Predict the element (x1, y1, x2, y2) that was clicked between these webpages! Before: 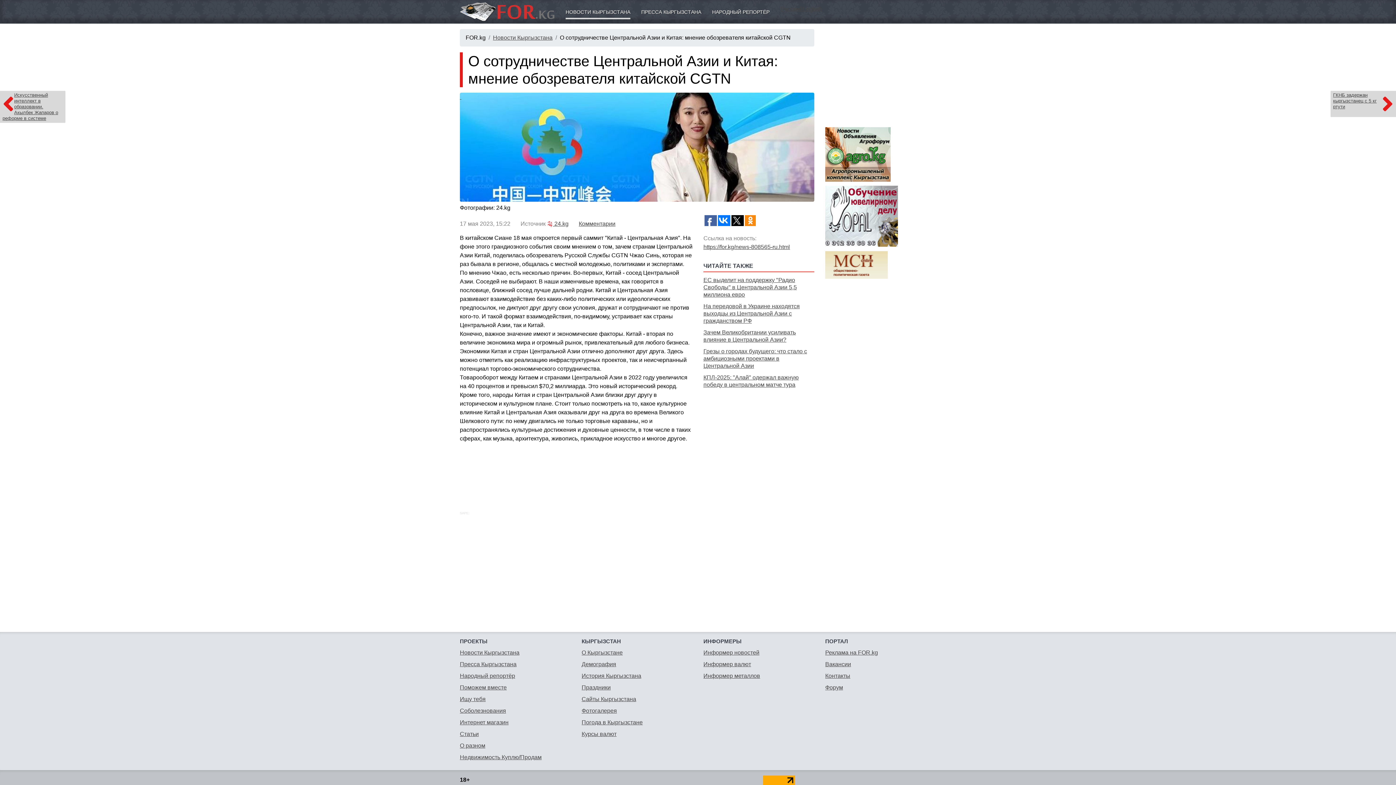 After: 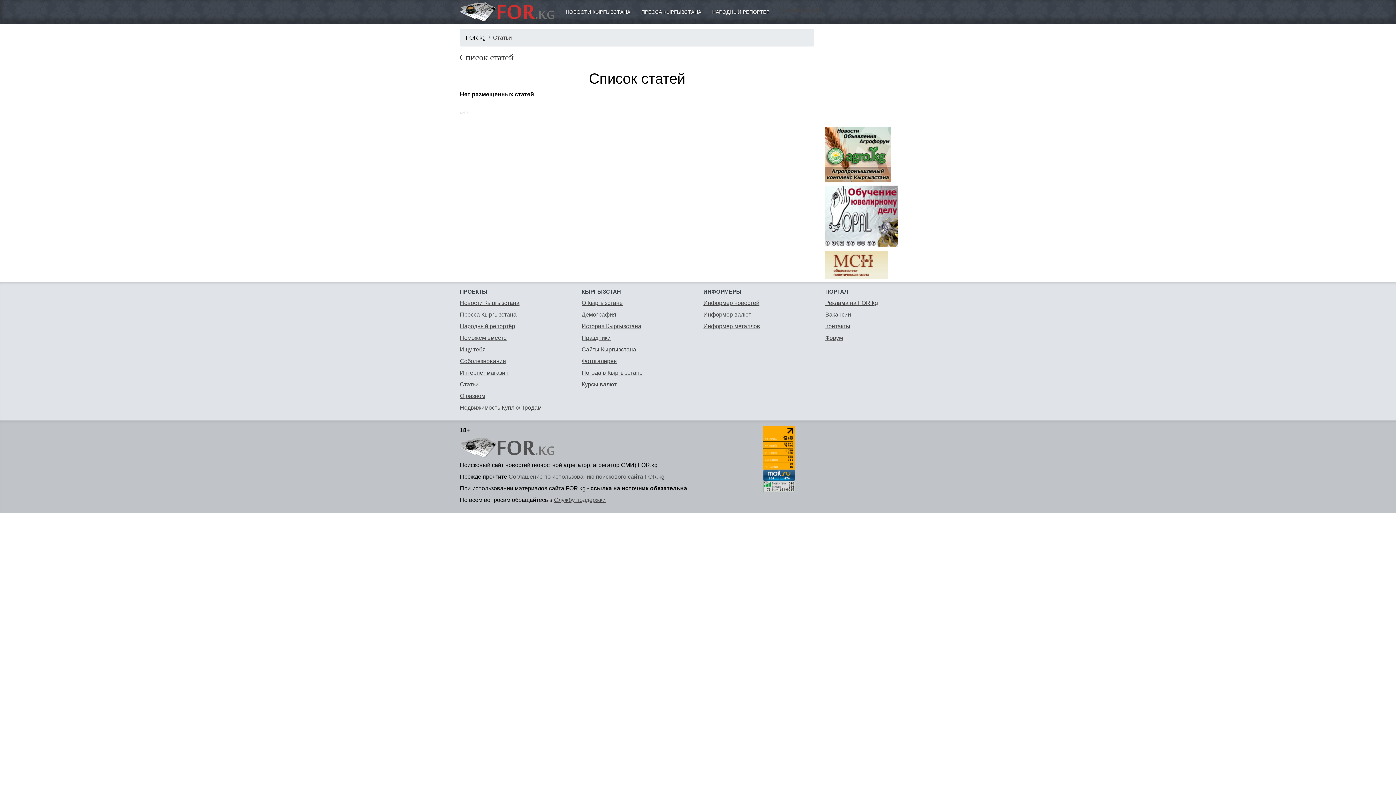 Action: bbox: (460, 731, 478, 737) label: Статьи